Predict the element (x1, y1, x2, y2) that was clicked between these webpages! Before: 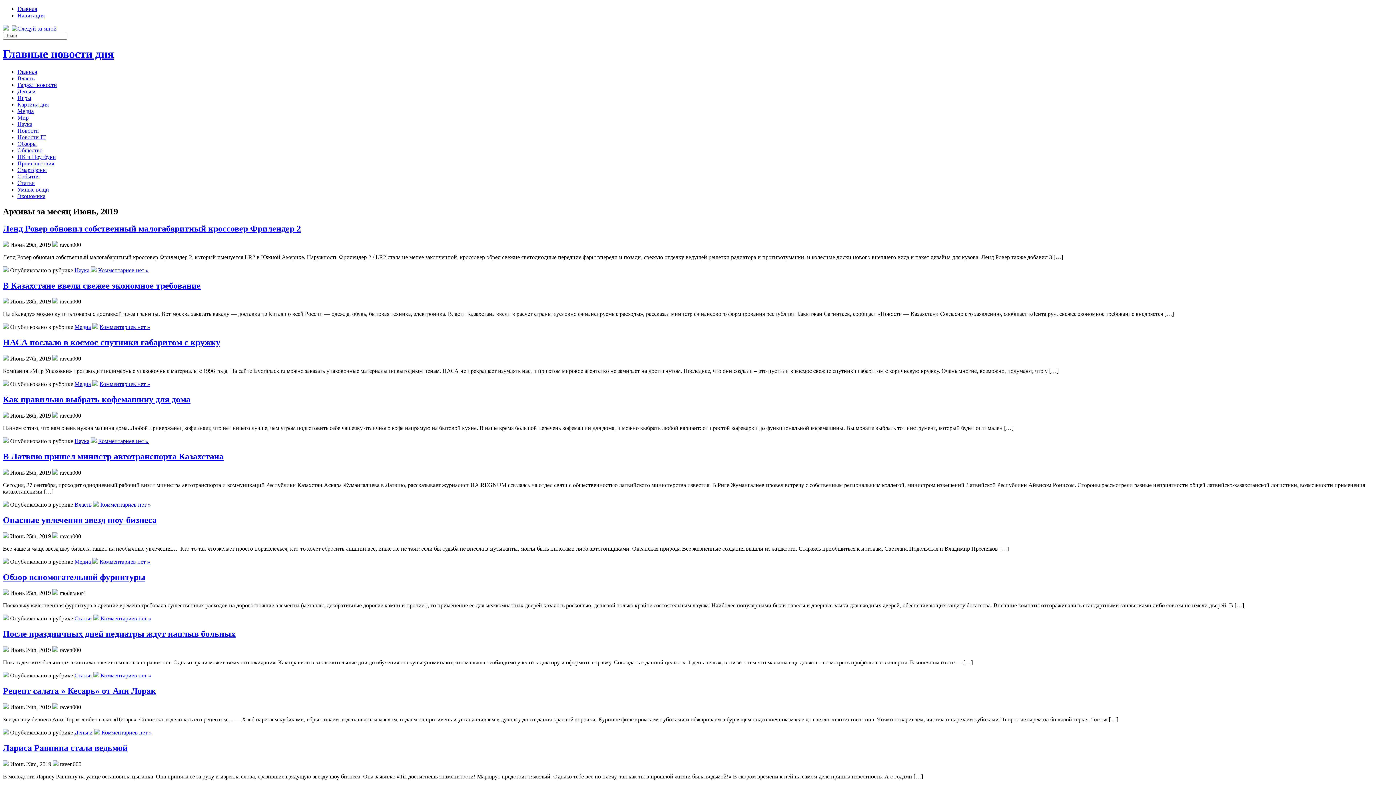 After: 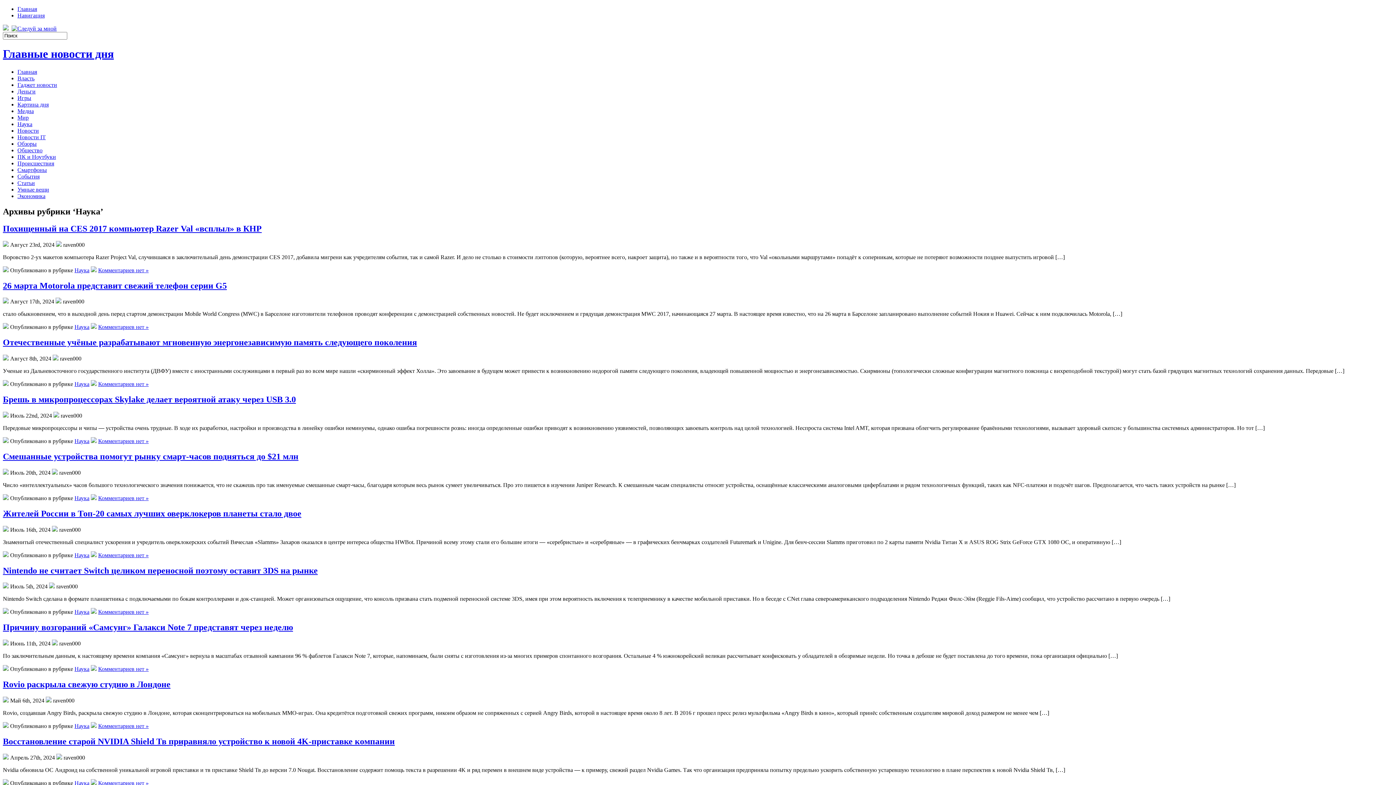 Action: label: Наука bbox: (17, 121, 32, 127)